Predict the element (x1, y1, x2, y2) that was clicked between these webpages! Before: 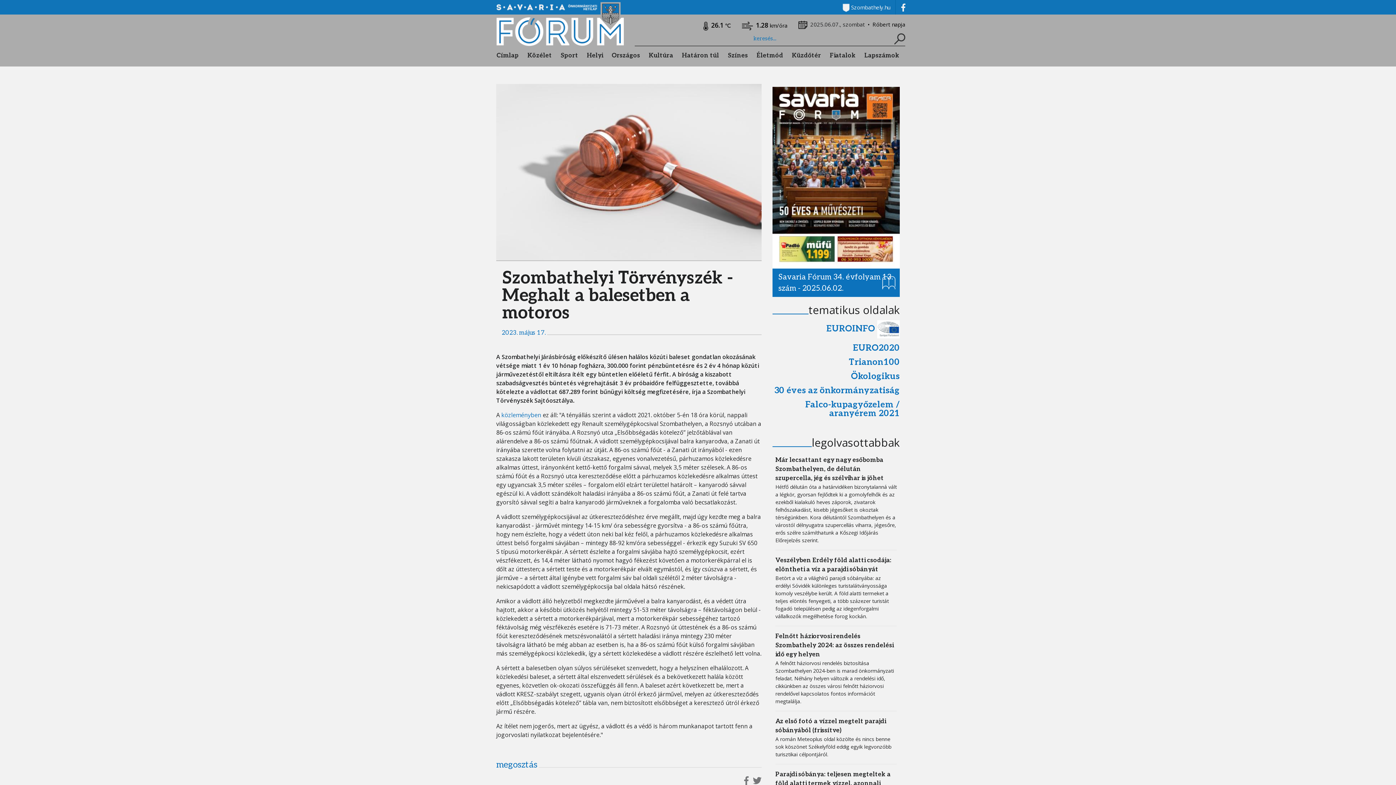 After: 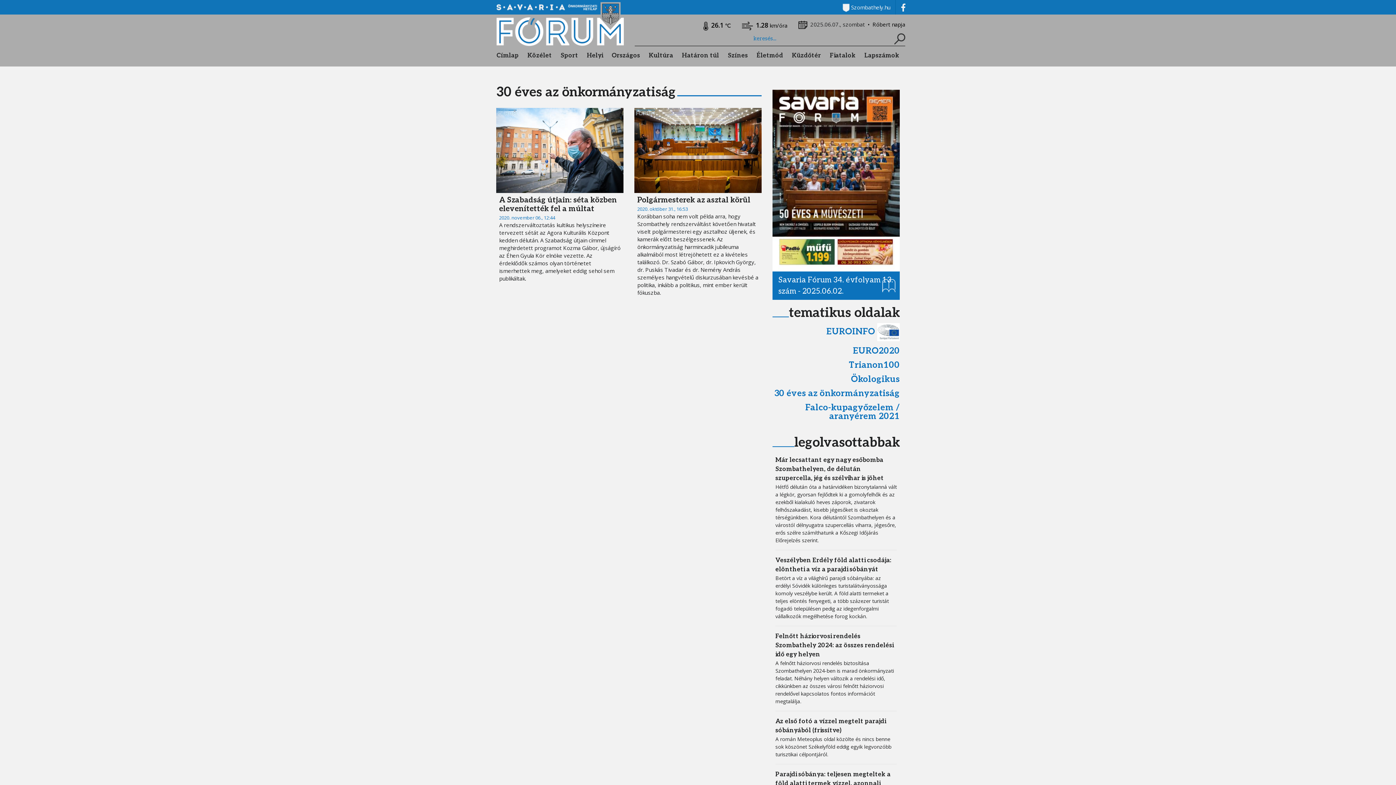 Action: label: 30 éves az önkormányzatiság bbox: (774, 385, 900, 396)